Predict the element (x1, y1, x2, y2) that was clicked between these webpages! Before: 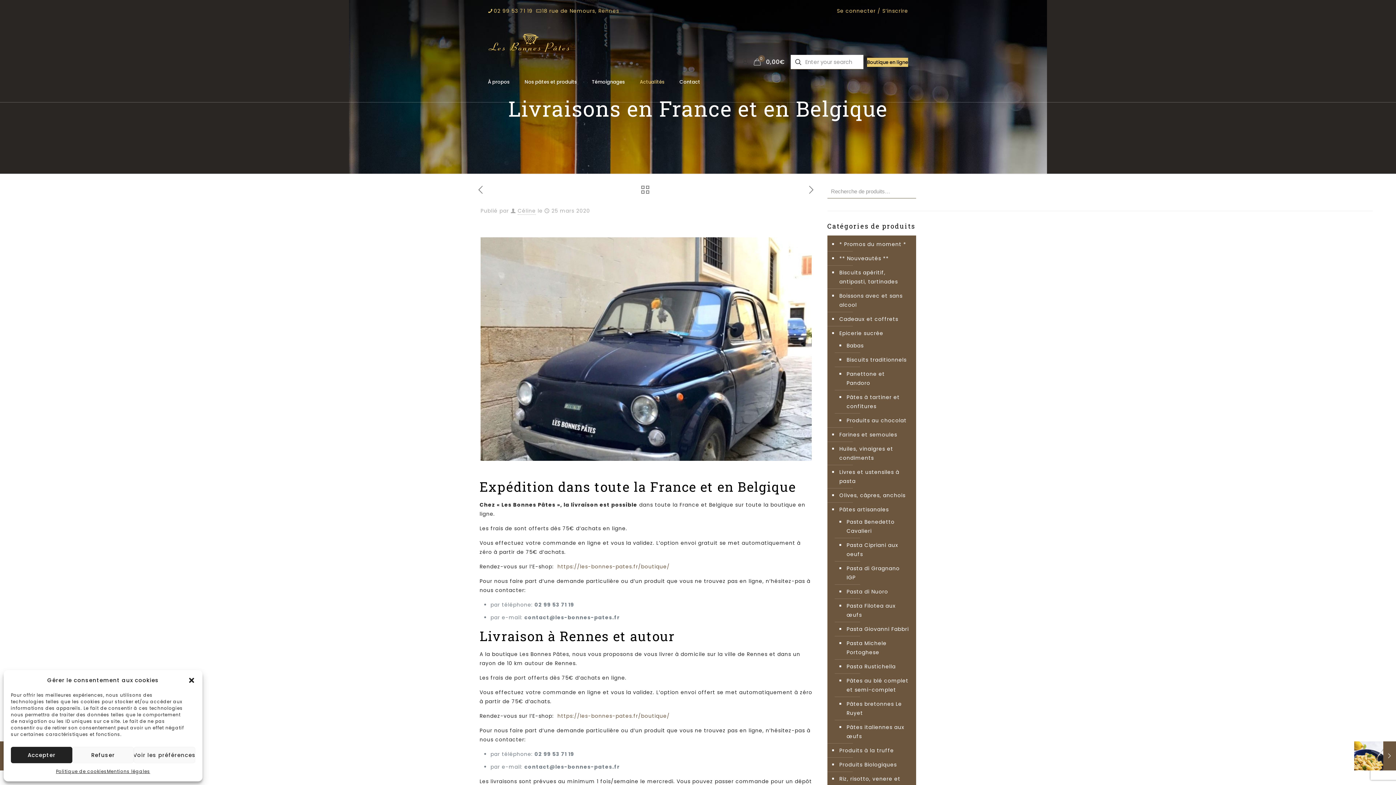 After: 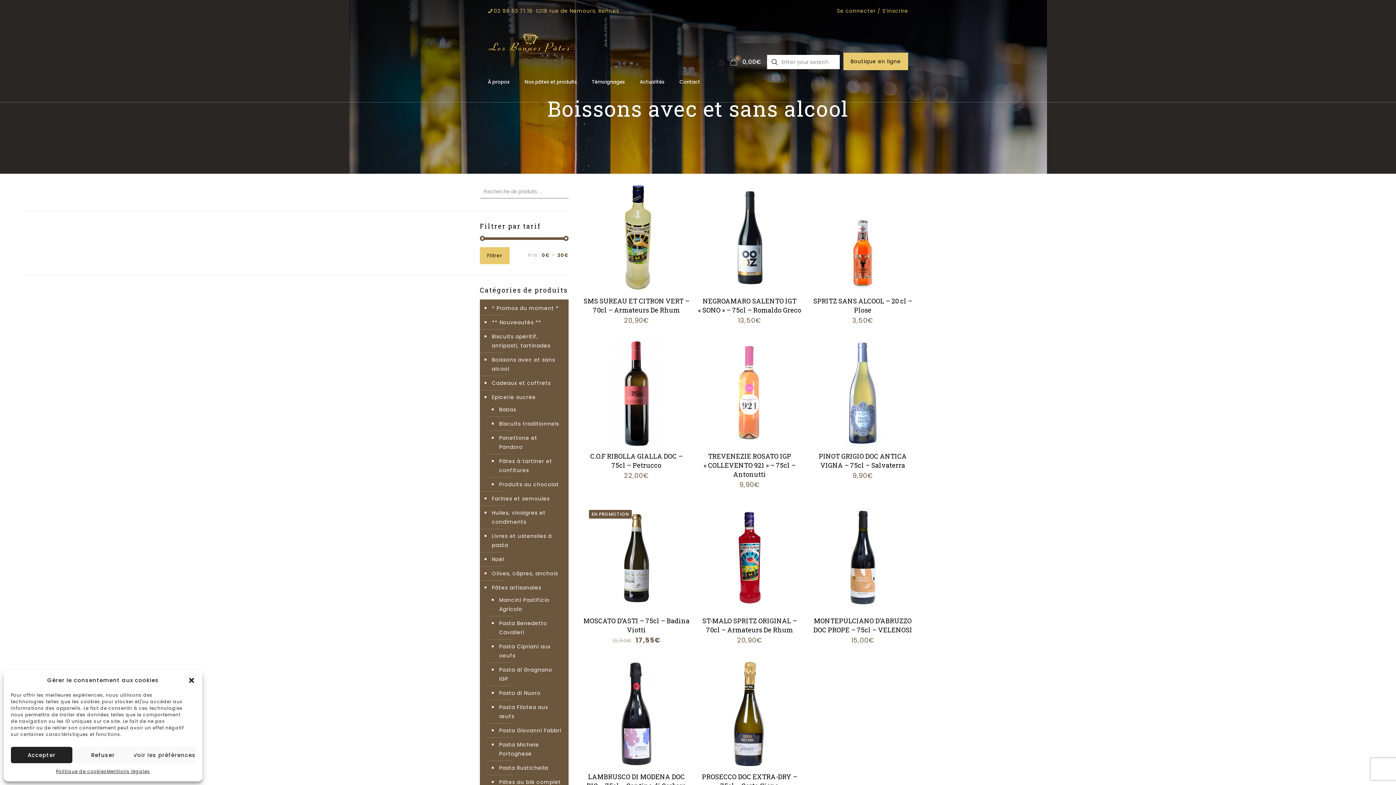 Action: label: Boissons avec et sans alcool bbox: (838, 289, 912, 312)